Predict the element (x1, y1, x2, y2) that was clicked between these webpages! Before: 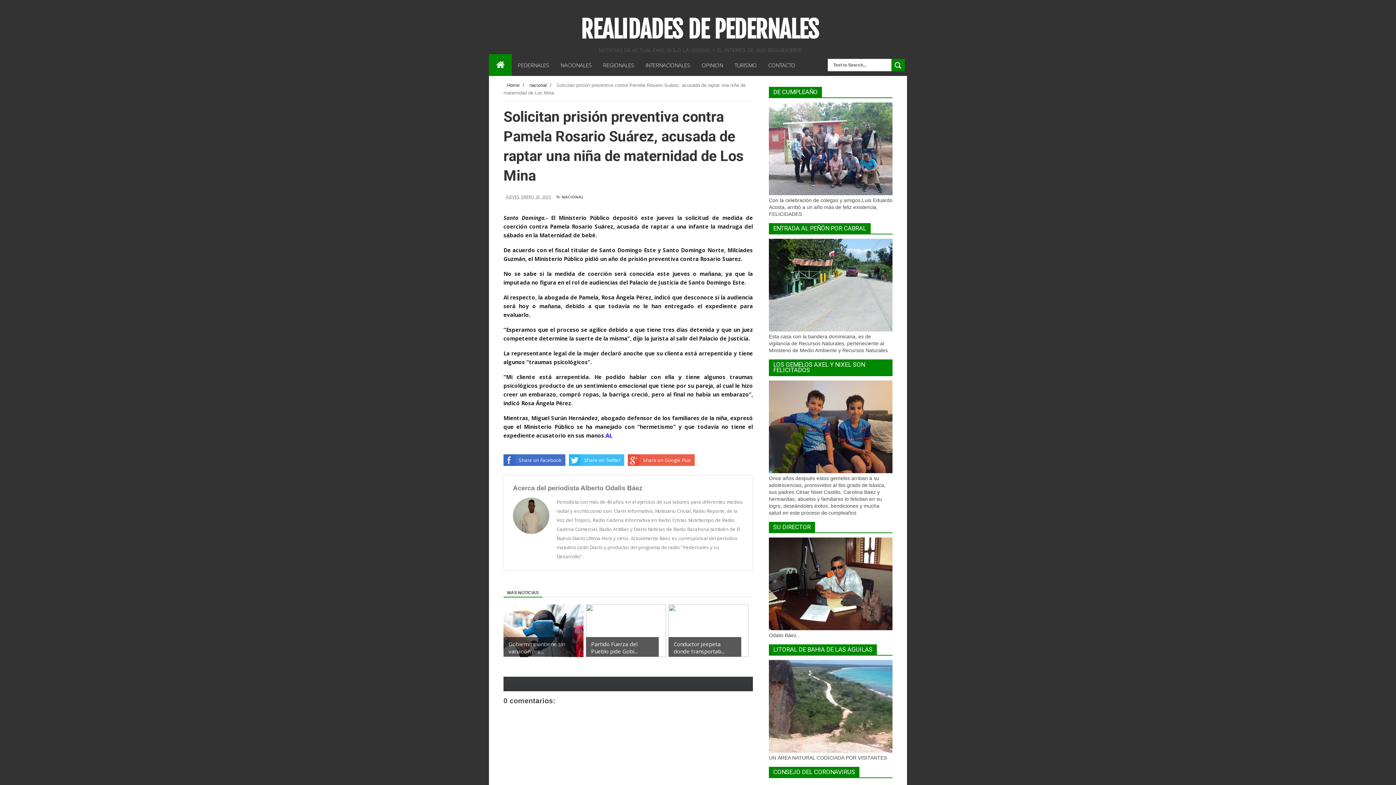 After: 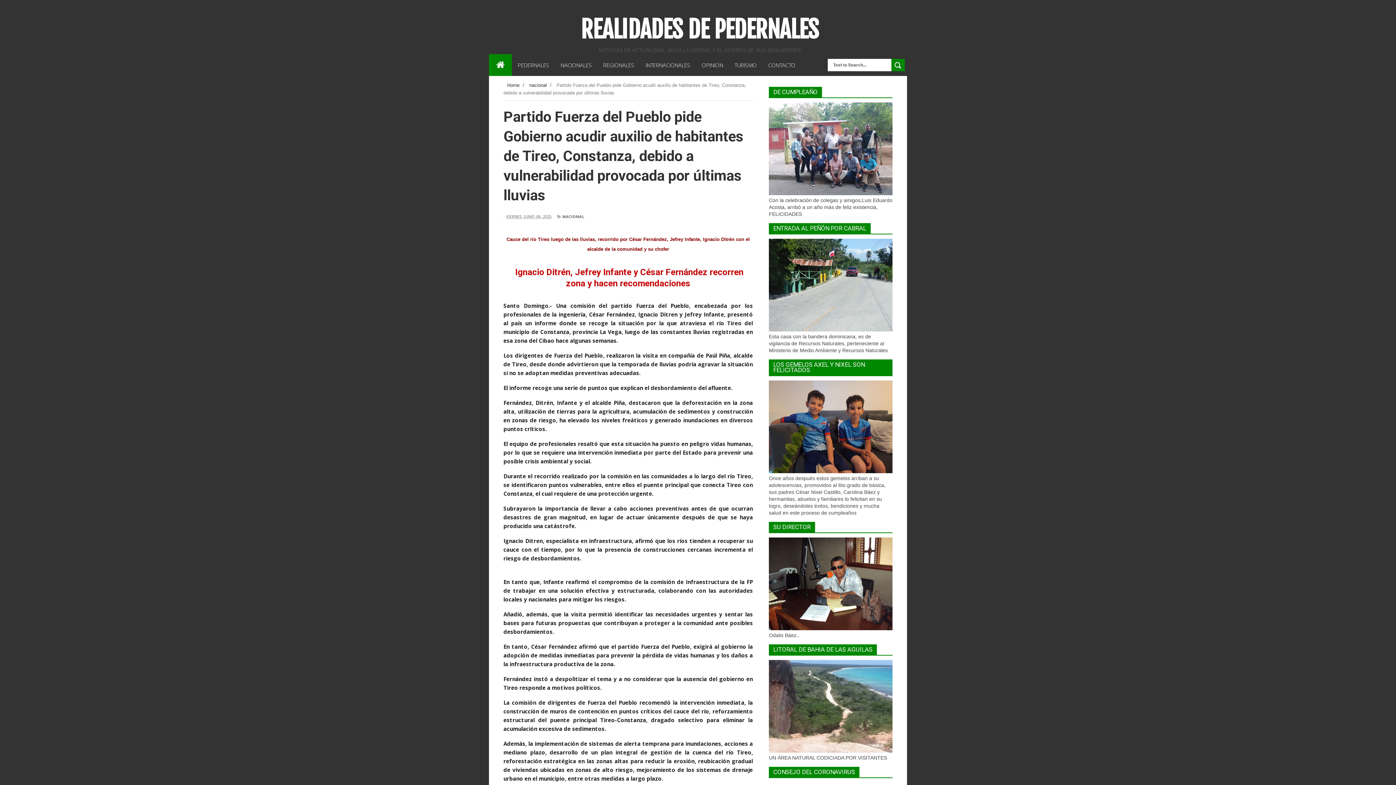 Action: bbox: (586, 604, 666, 657) label: 

Partido Fuerza del Pueblo pide Gobi...